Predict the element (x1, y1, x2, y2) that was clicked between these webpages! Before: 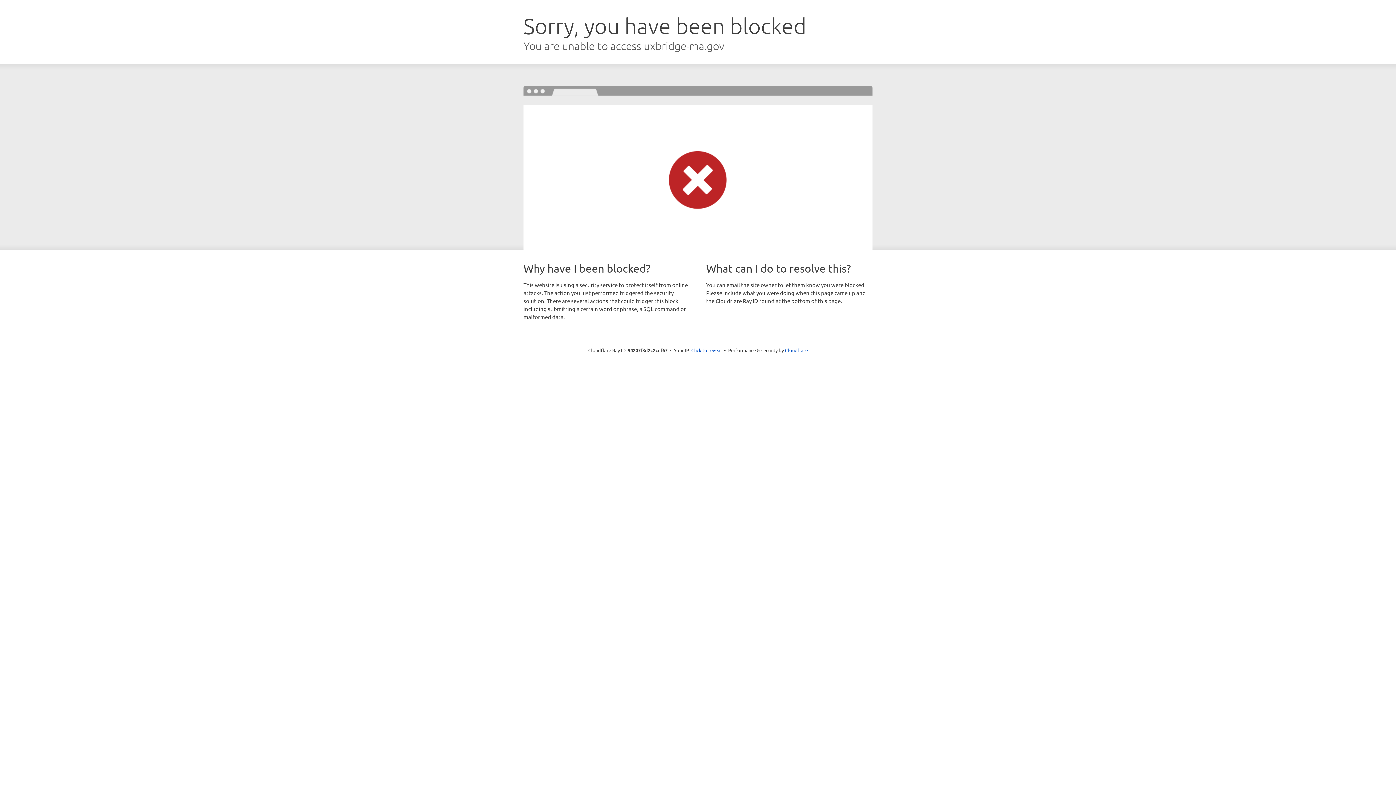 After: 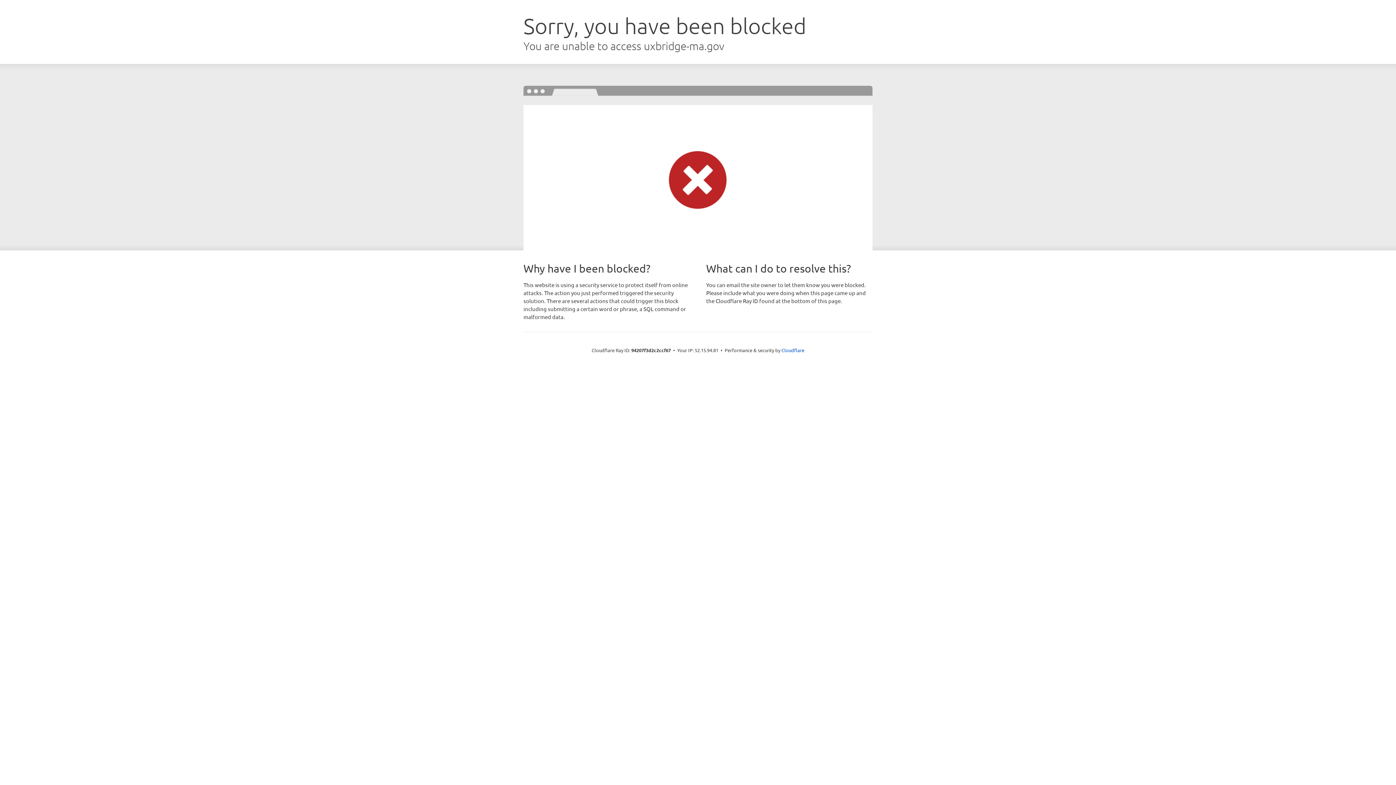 Action: bbox: (691, 346, 722, 353) label: Click to reveal